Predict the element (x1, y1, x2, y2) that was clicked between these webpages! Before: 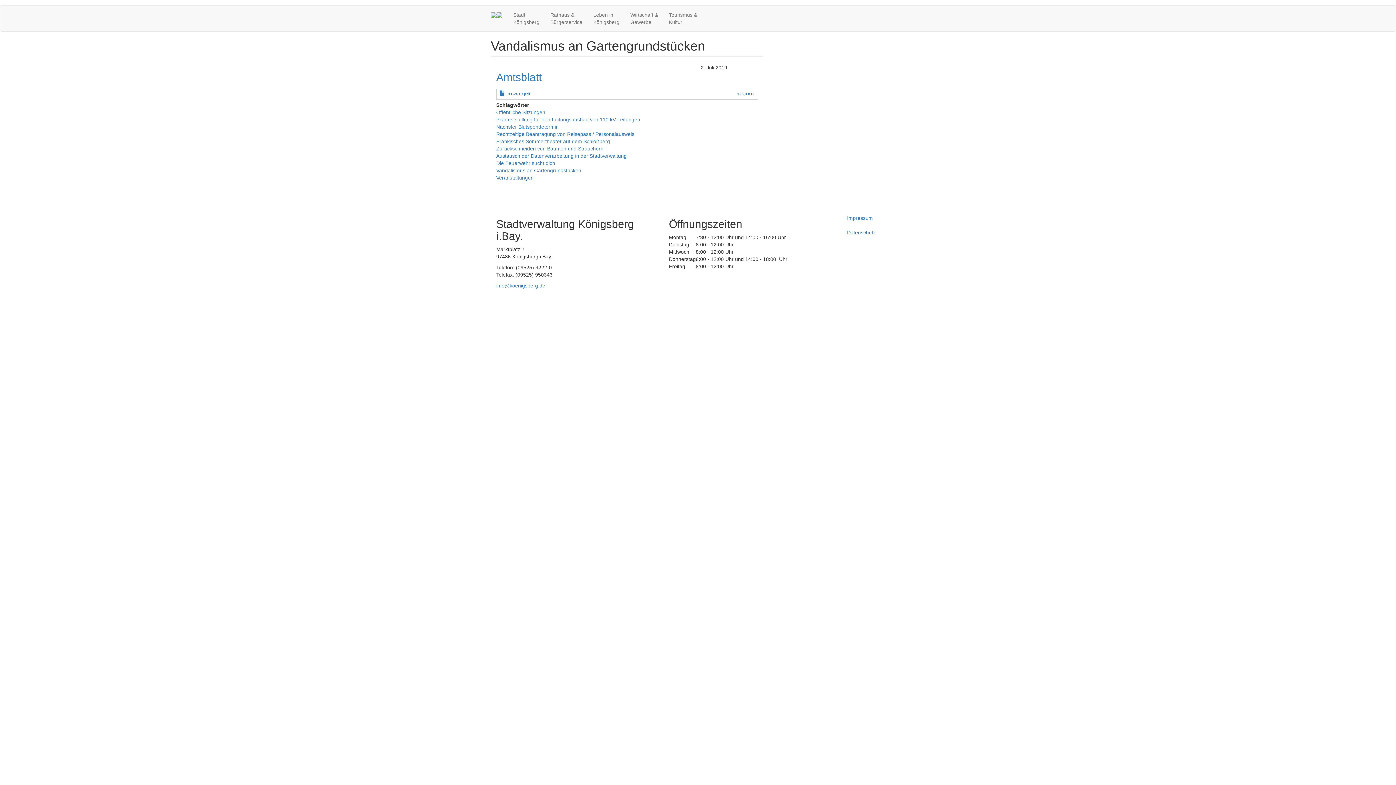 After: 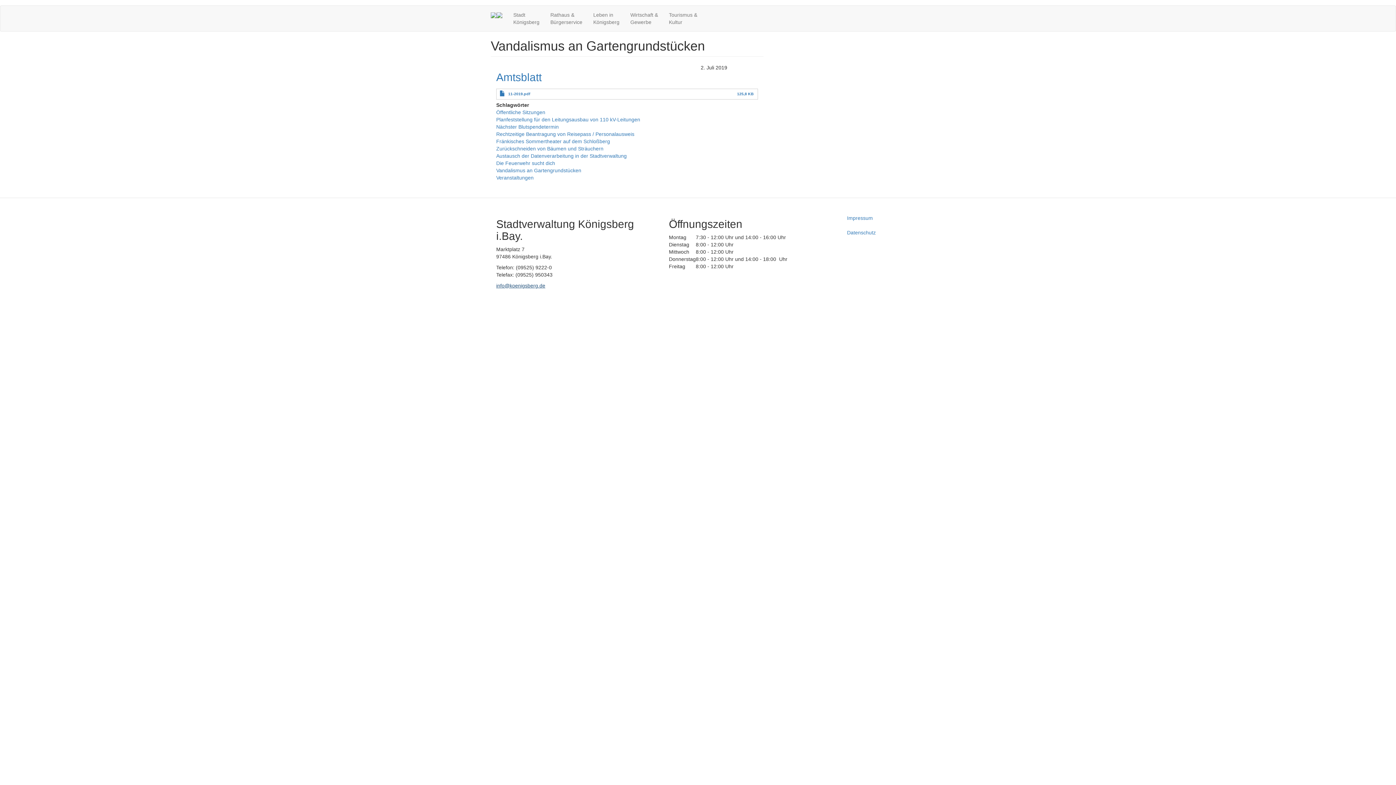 Action: label: info@koenigsberg.de bbox: (496, 282, 545, 288)